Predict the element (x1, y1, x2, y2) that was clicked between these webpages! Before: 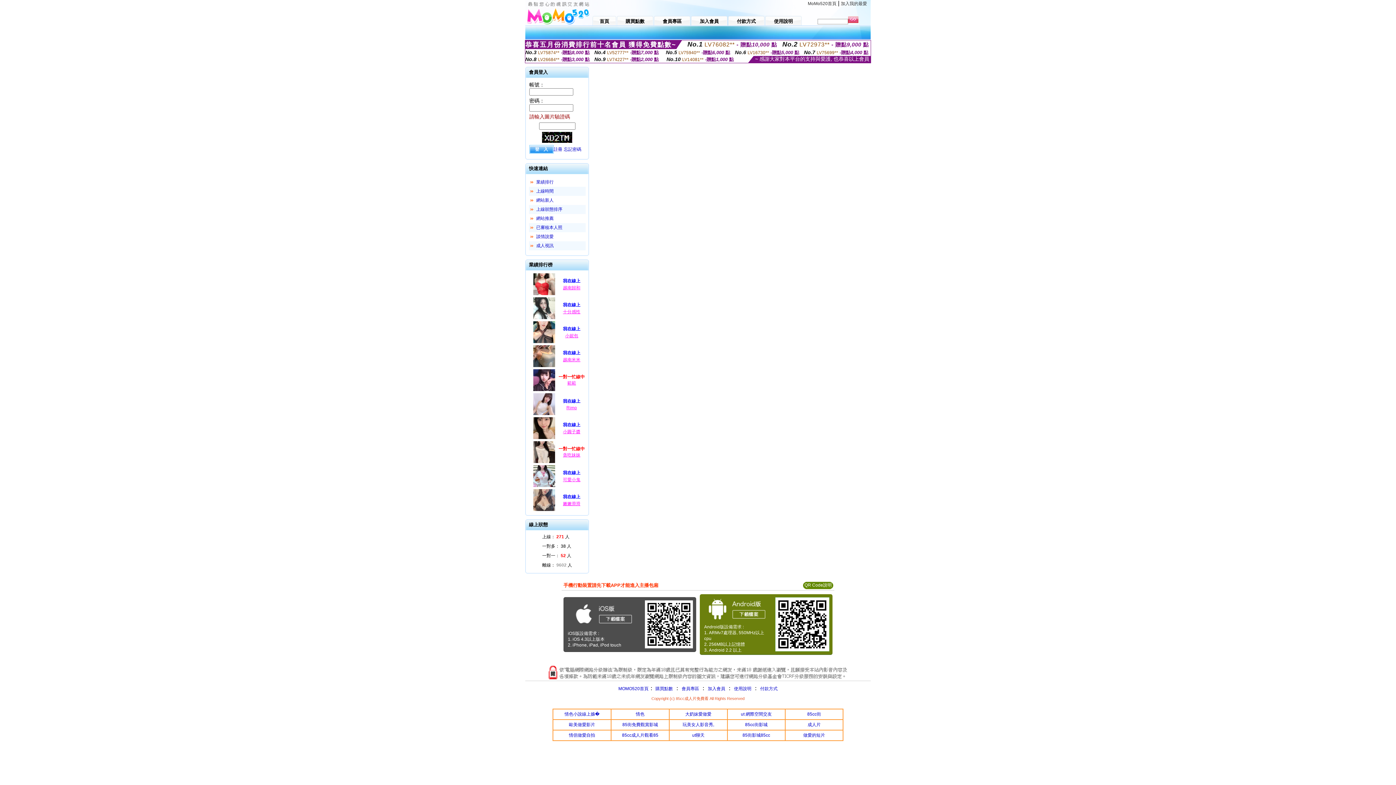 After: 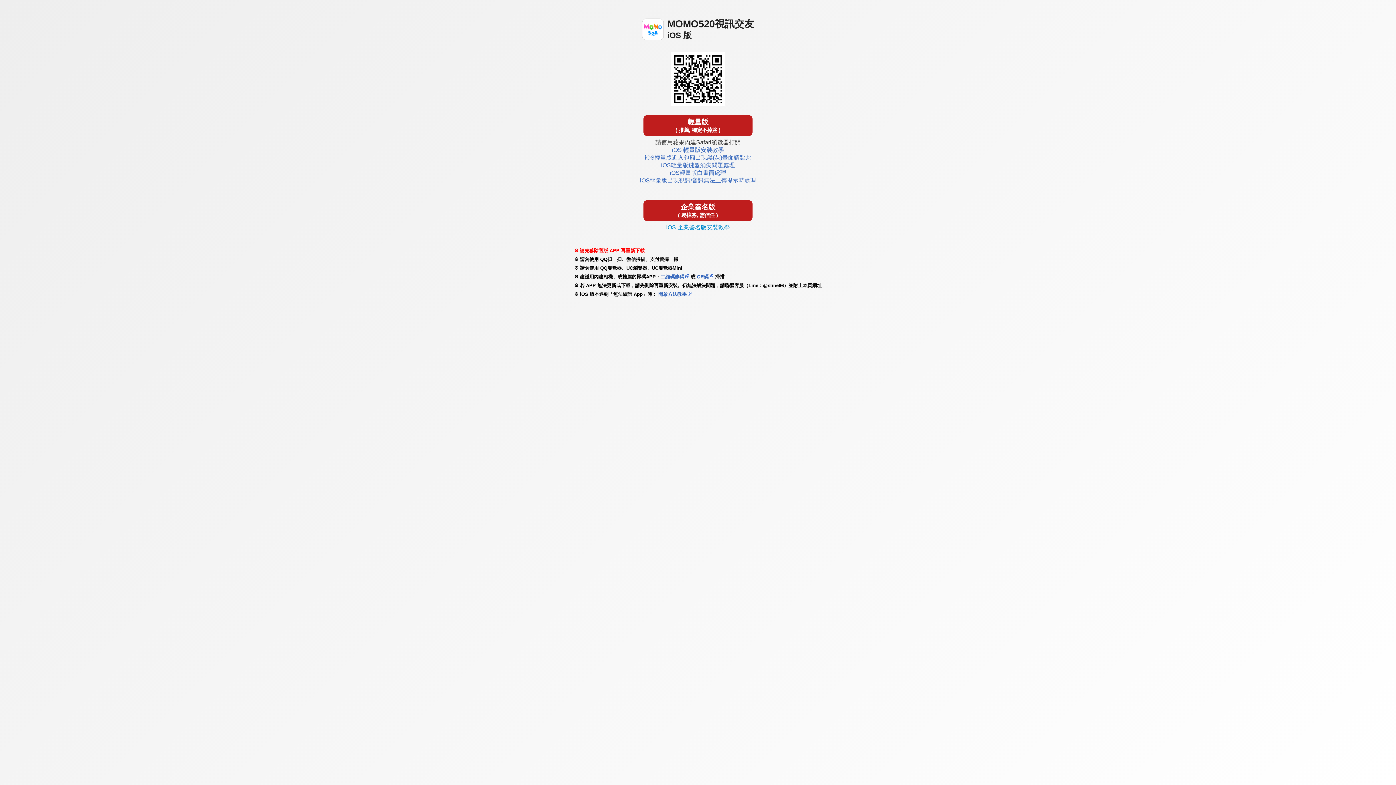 Action: bbox: (572, 623, 634, 628)